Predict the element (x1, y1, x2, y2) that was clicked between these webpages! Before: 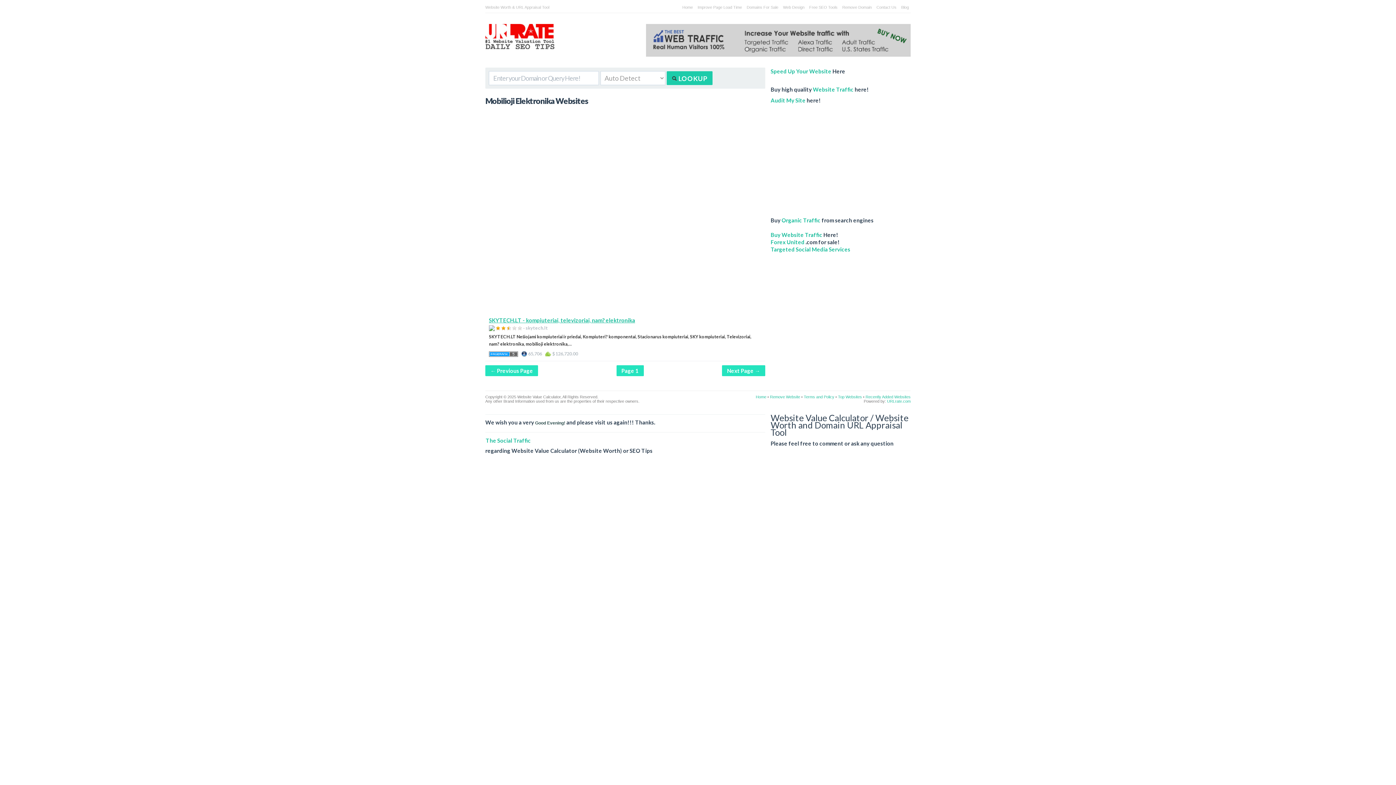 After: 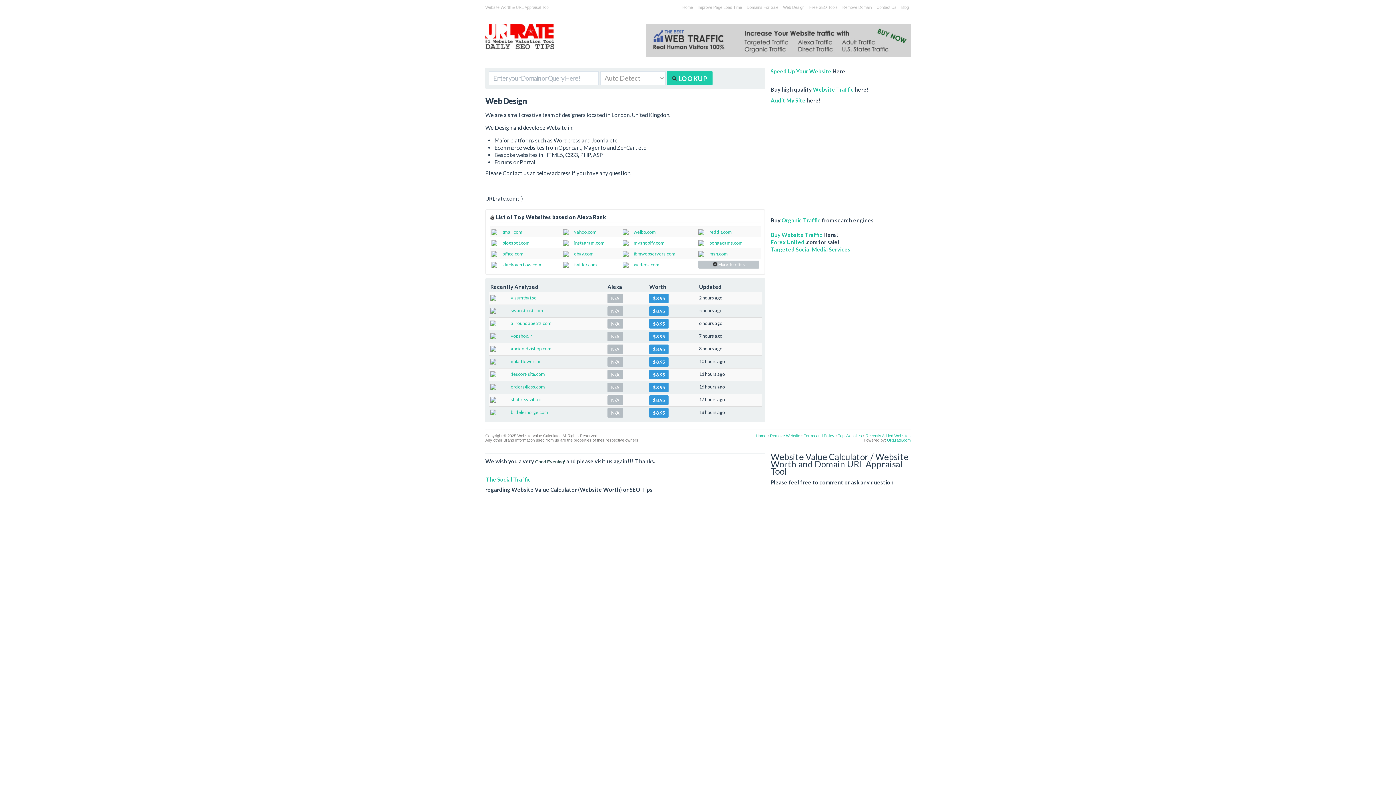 Action: bbox: (783, 5, 804, 9) label: Web Design